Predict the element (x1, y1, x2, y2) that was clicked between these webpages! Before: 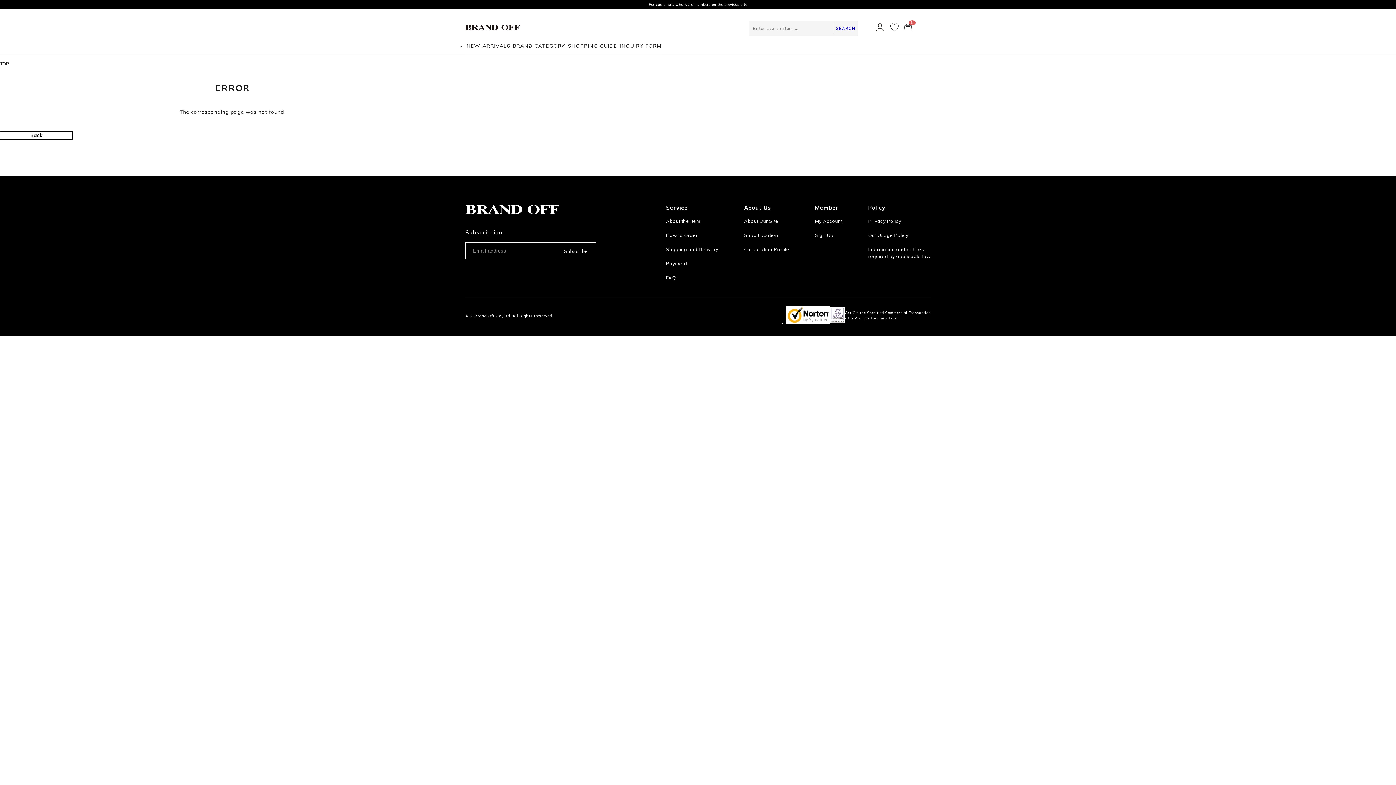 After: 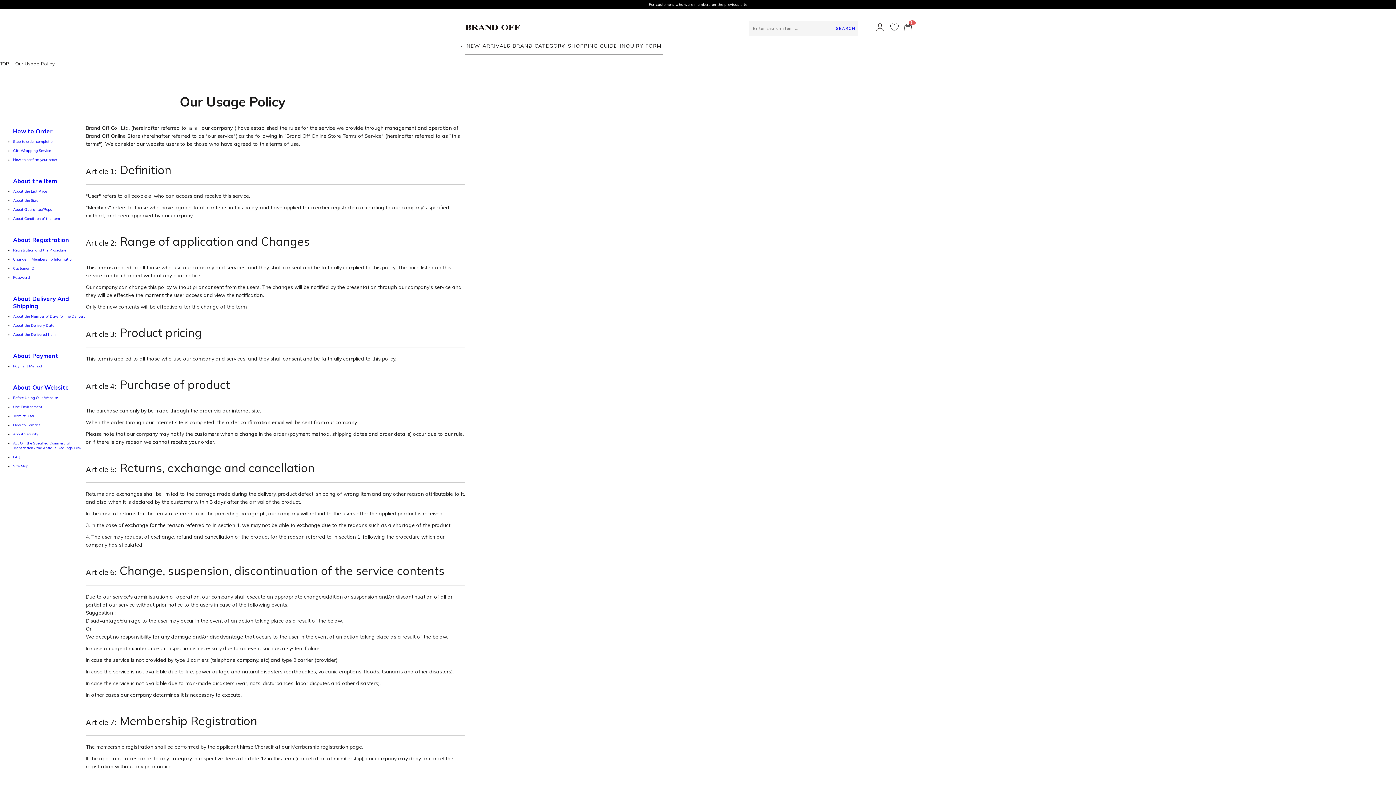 Action: label: Information and notices
required by applicable law bbox: (868, 246, 930, 260)